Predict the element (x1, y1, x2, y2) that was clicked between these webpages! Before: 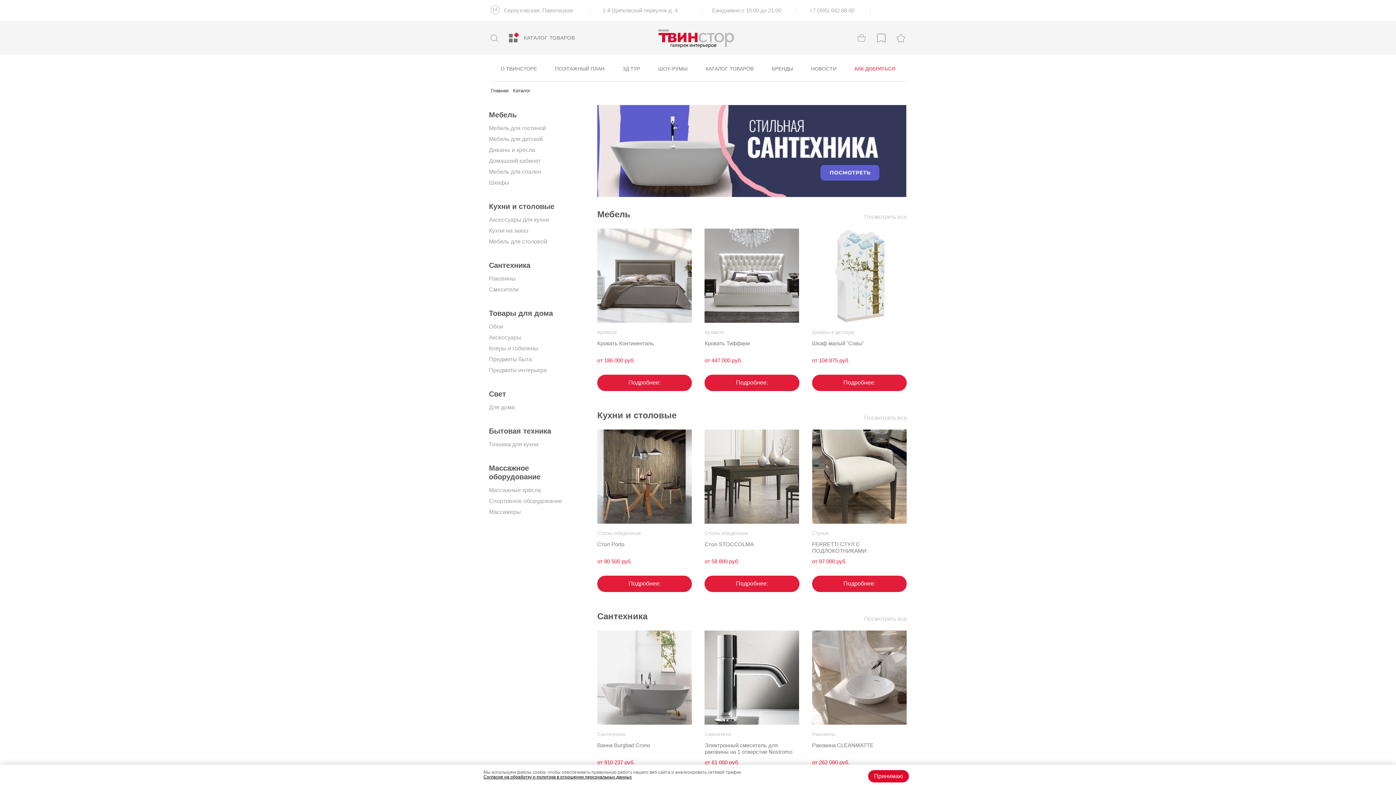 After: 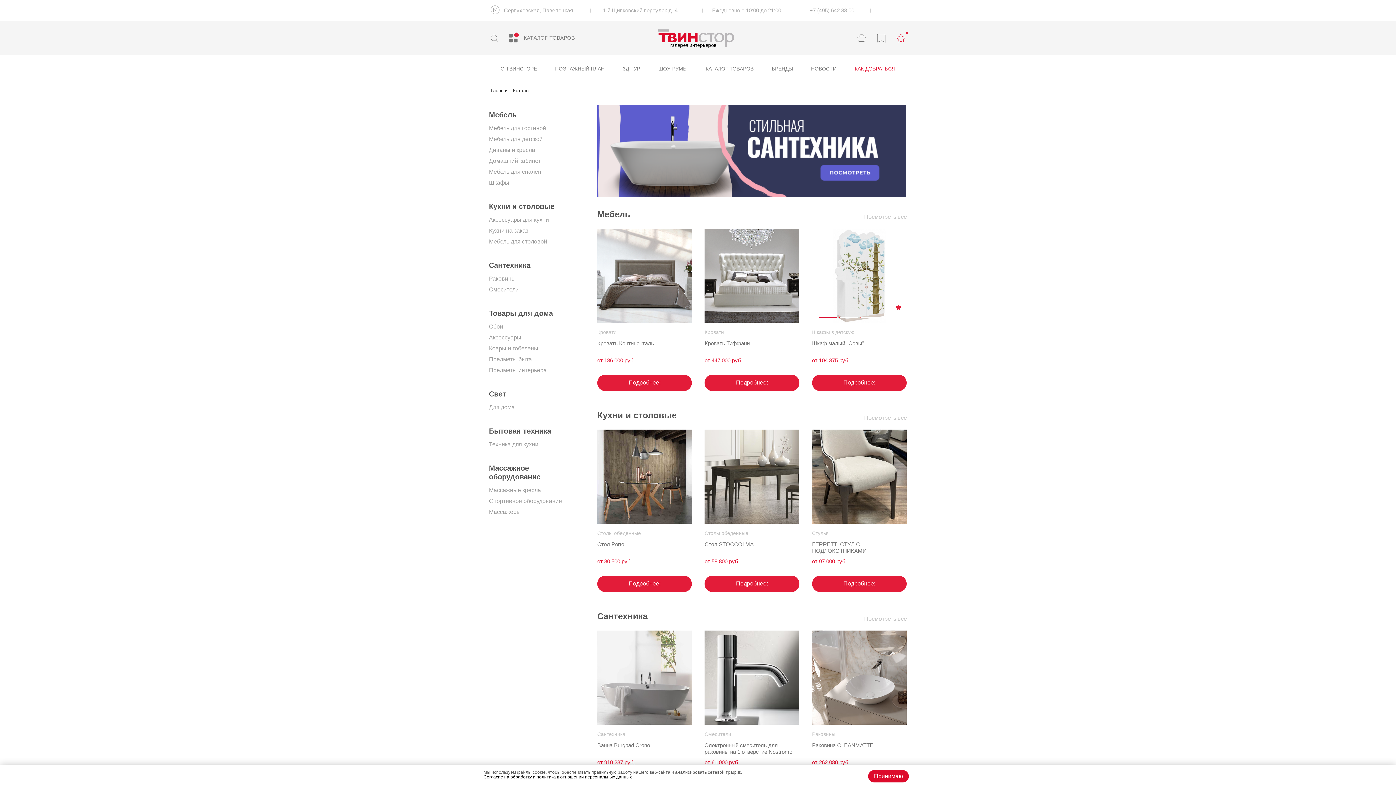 Action: bbox: (896, 304, 901, 311)